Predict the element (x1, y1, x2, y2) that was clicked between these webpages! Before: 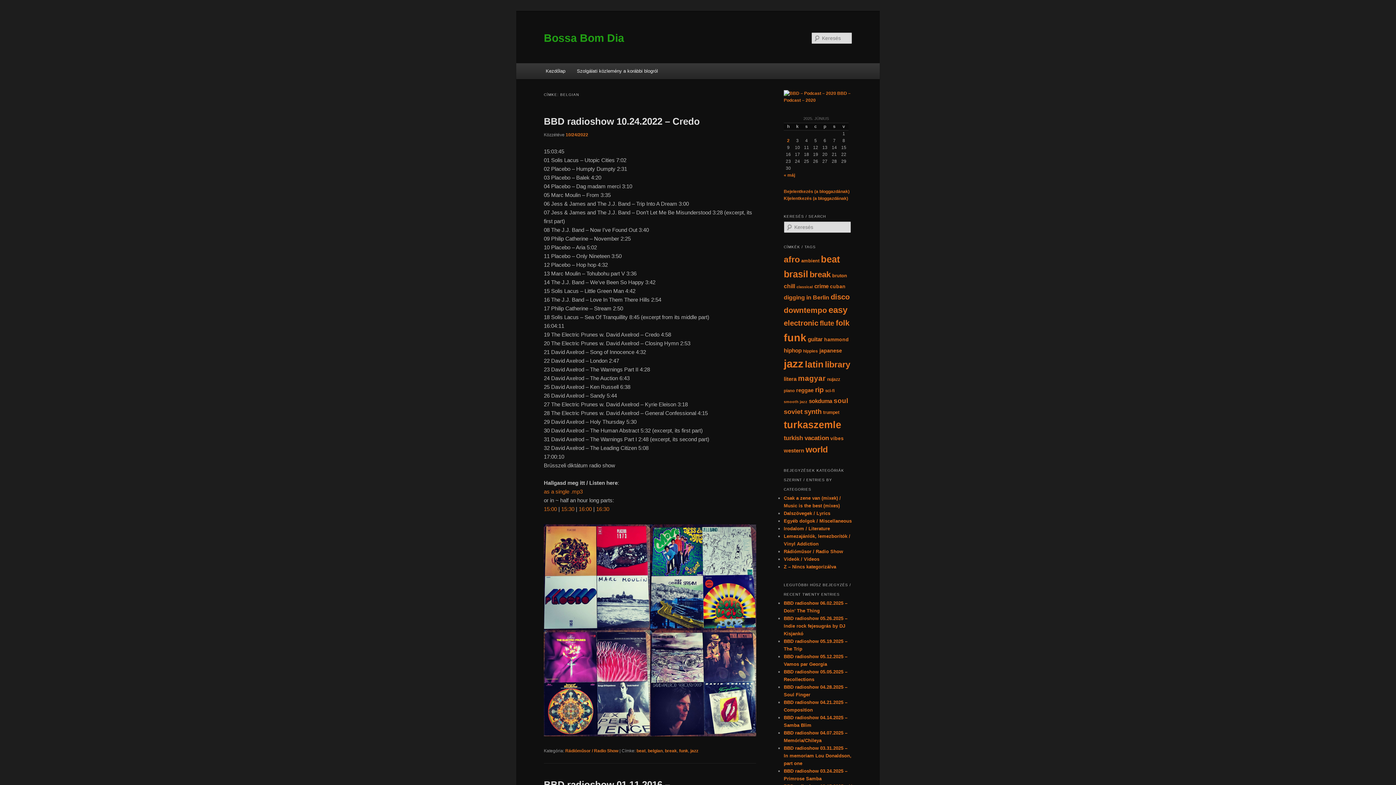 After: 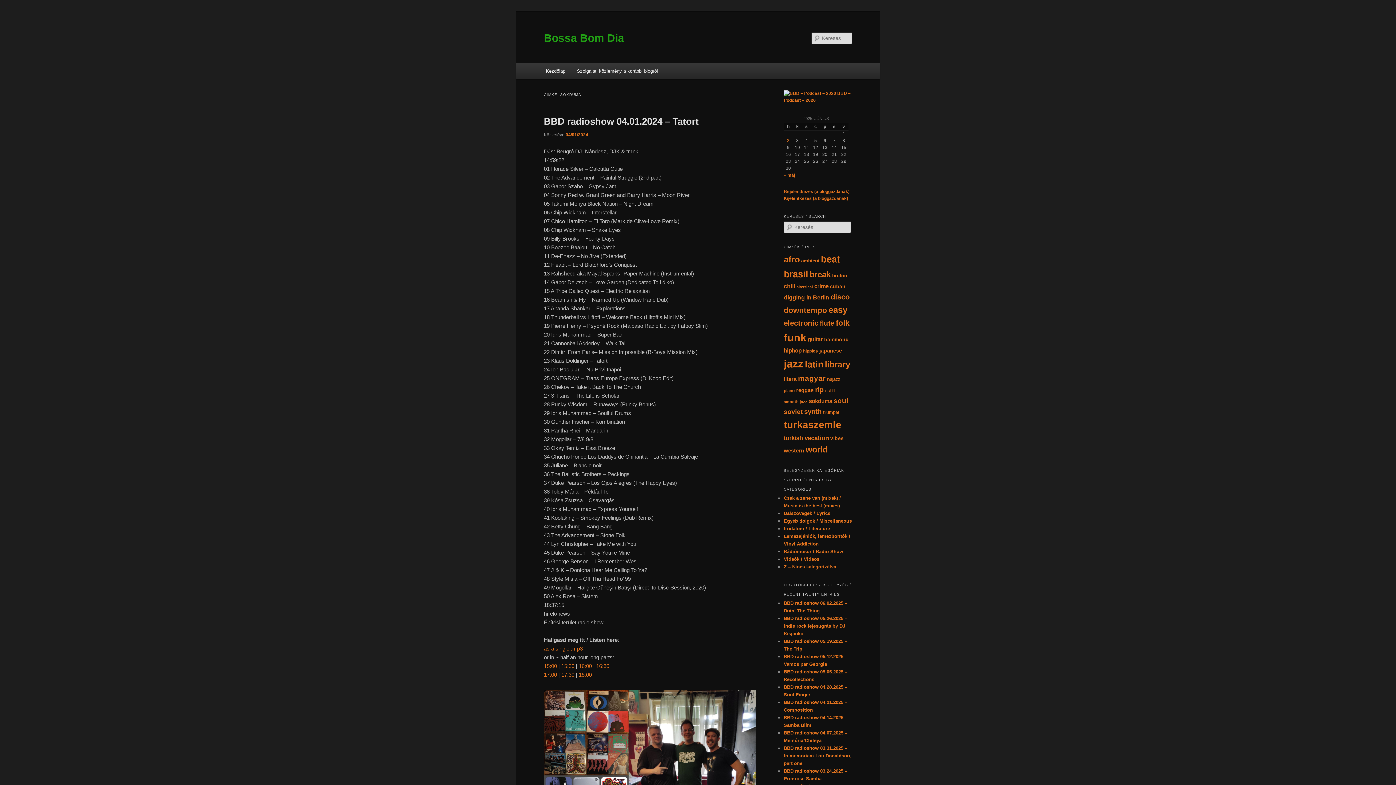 Action: label: sokduma (17 elem) bbox: (809, 398, 832, 404)